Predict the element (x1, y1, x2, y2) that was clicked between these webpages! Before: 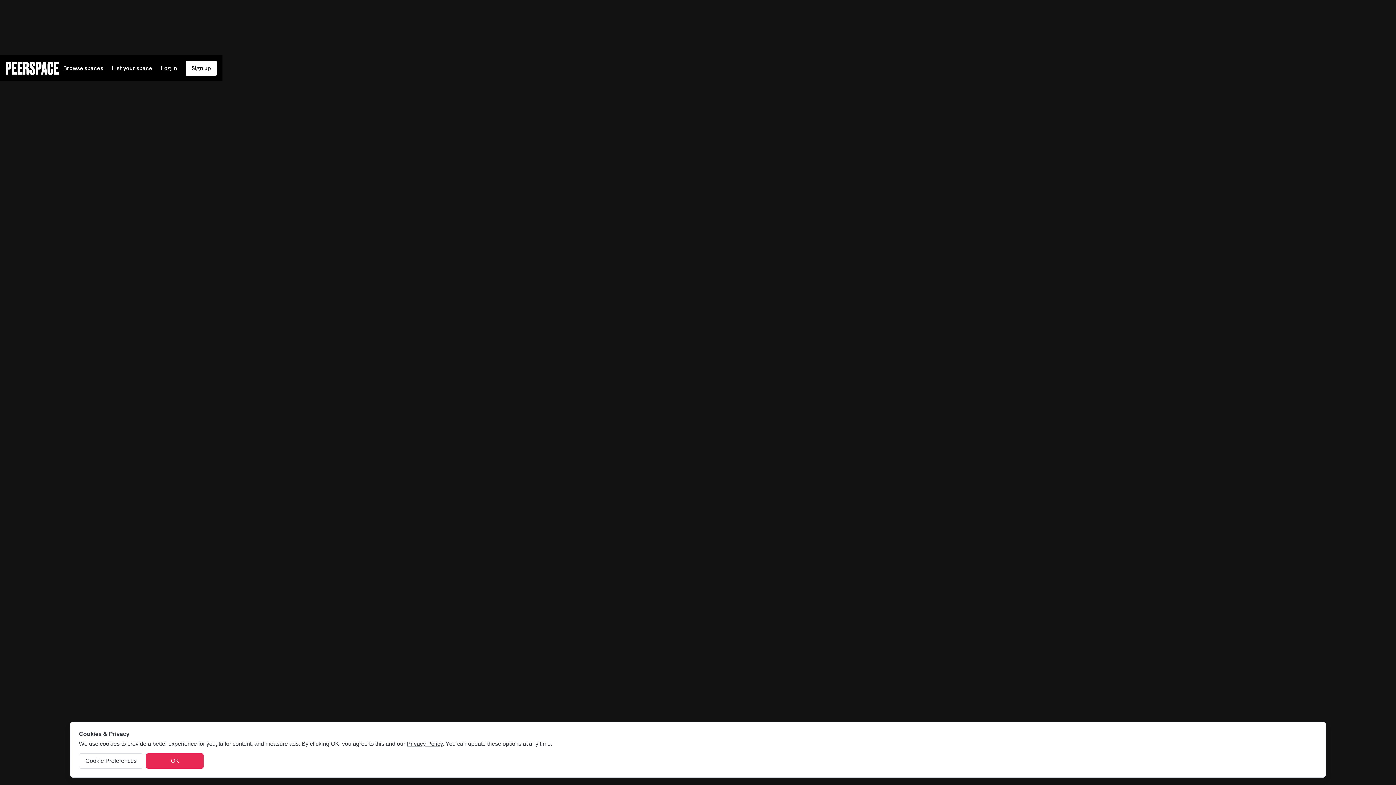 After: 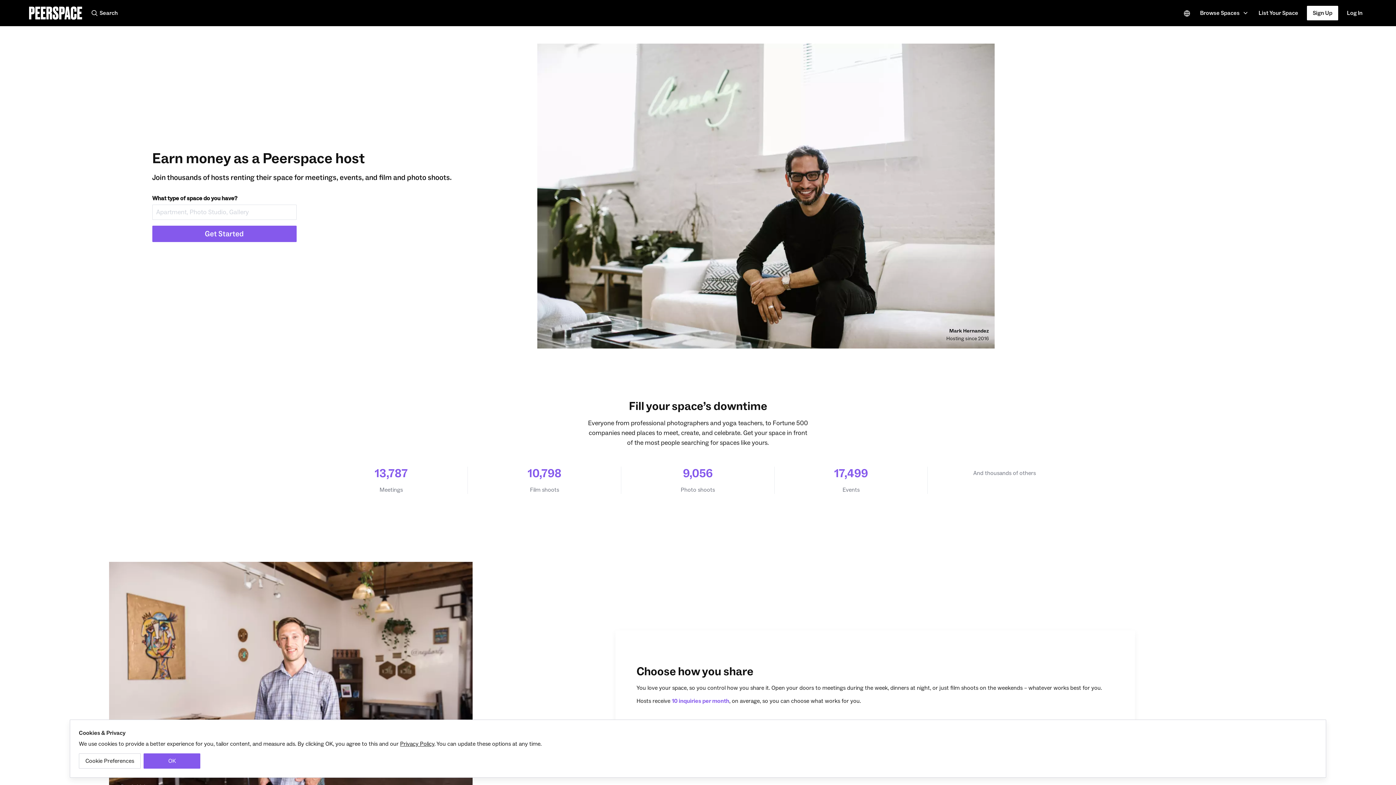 Action: bbox: (107, 55, 156, 81) label: List your space